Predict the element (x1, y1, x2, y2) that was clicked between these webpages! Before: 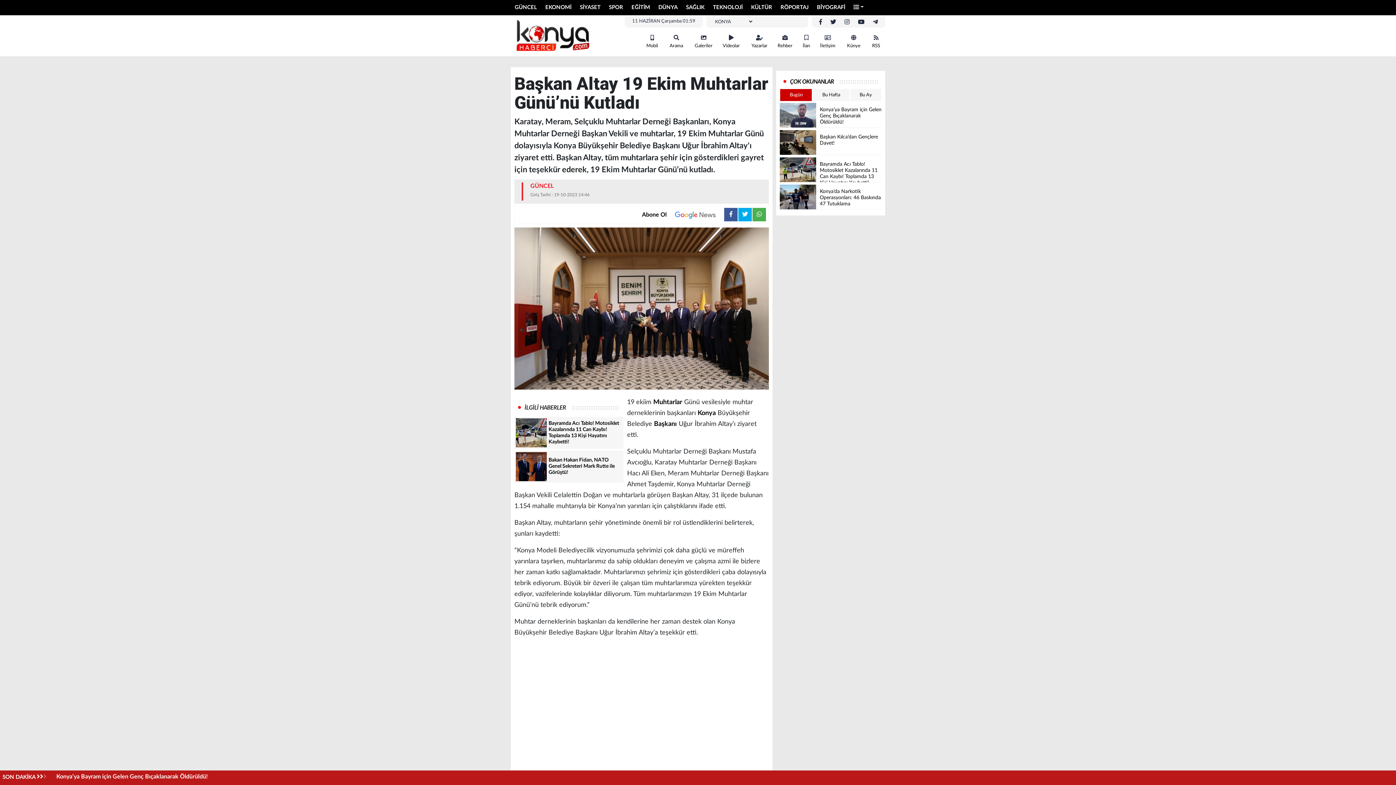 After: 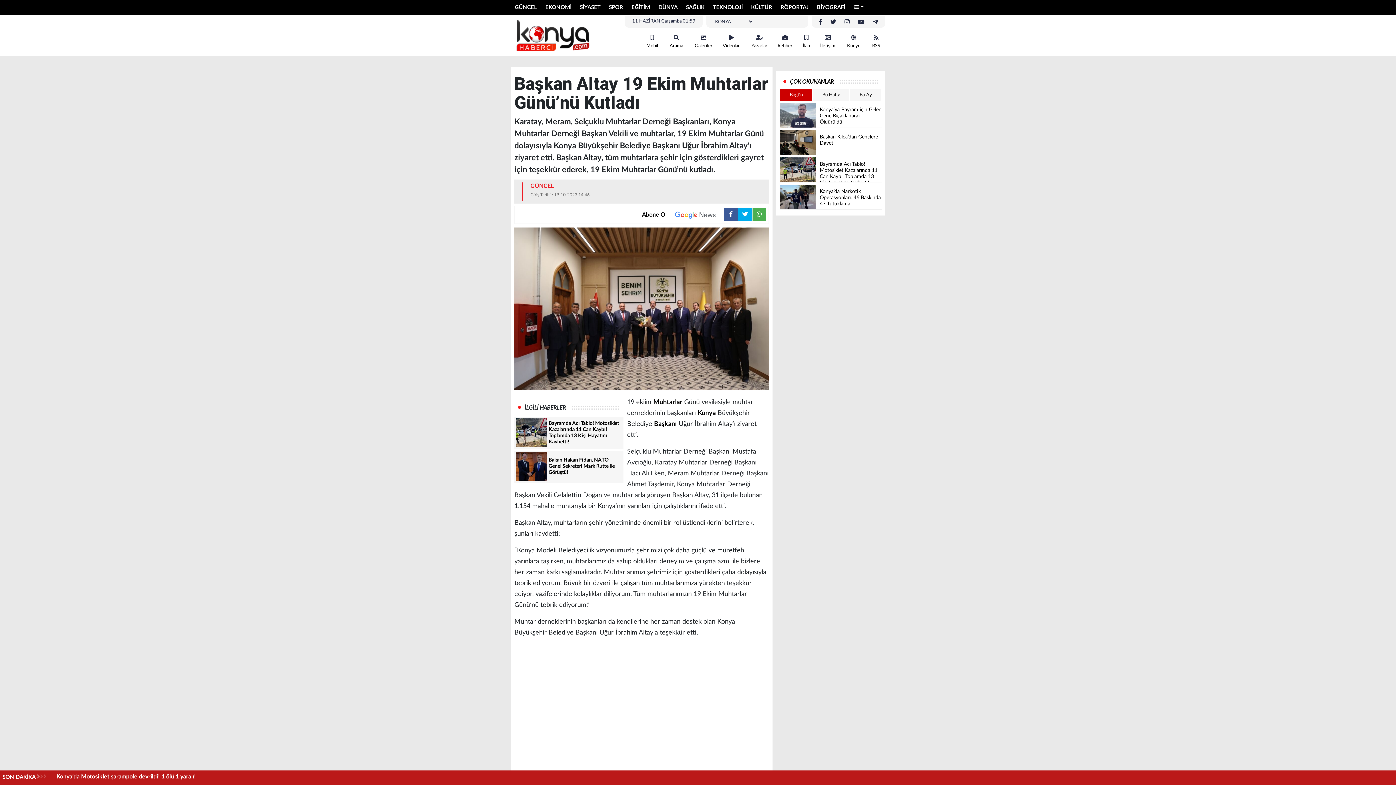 Action: bbox: (524, 404, 571, 411) label: İLGİLİ HABERLER